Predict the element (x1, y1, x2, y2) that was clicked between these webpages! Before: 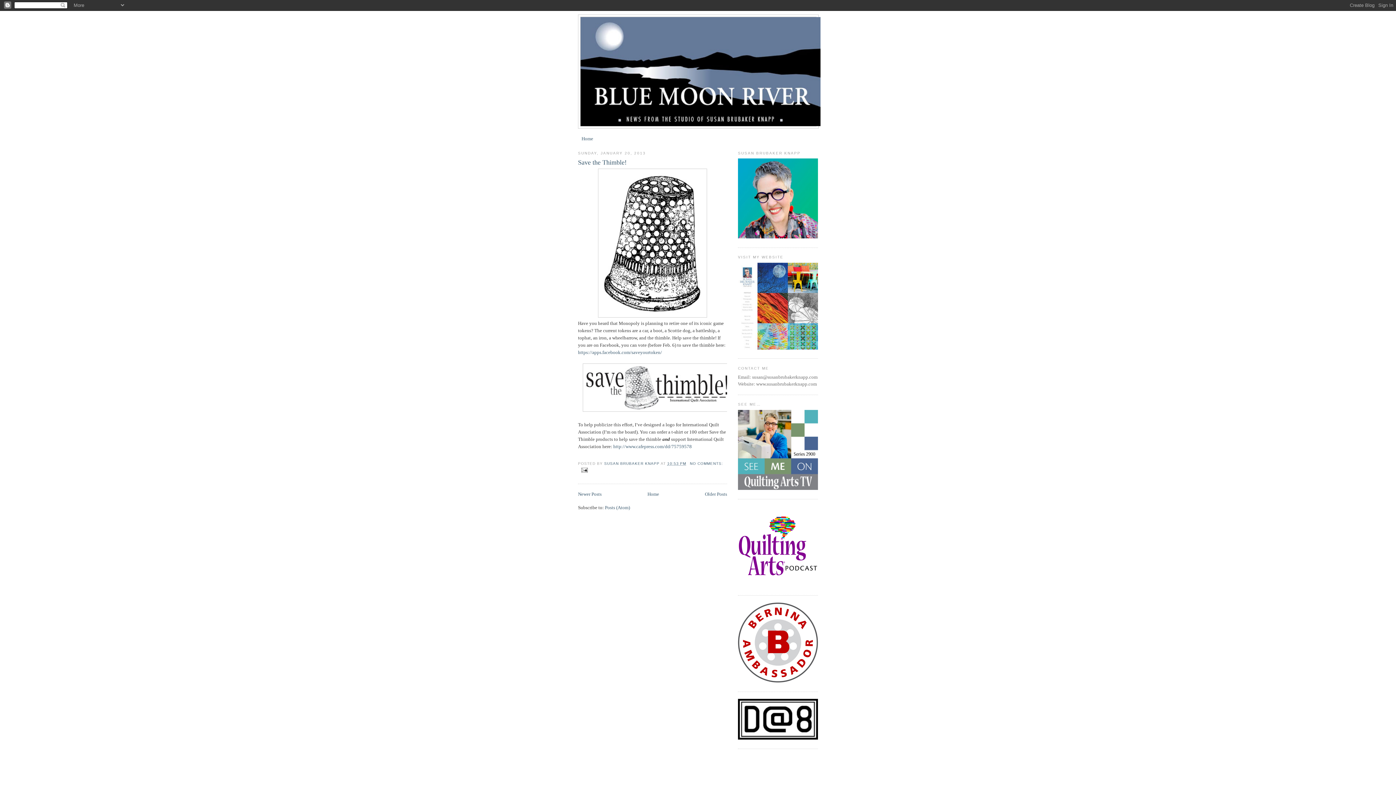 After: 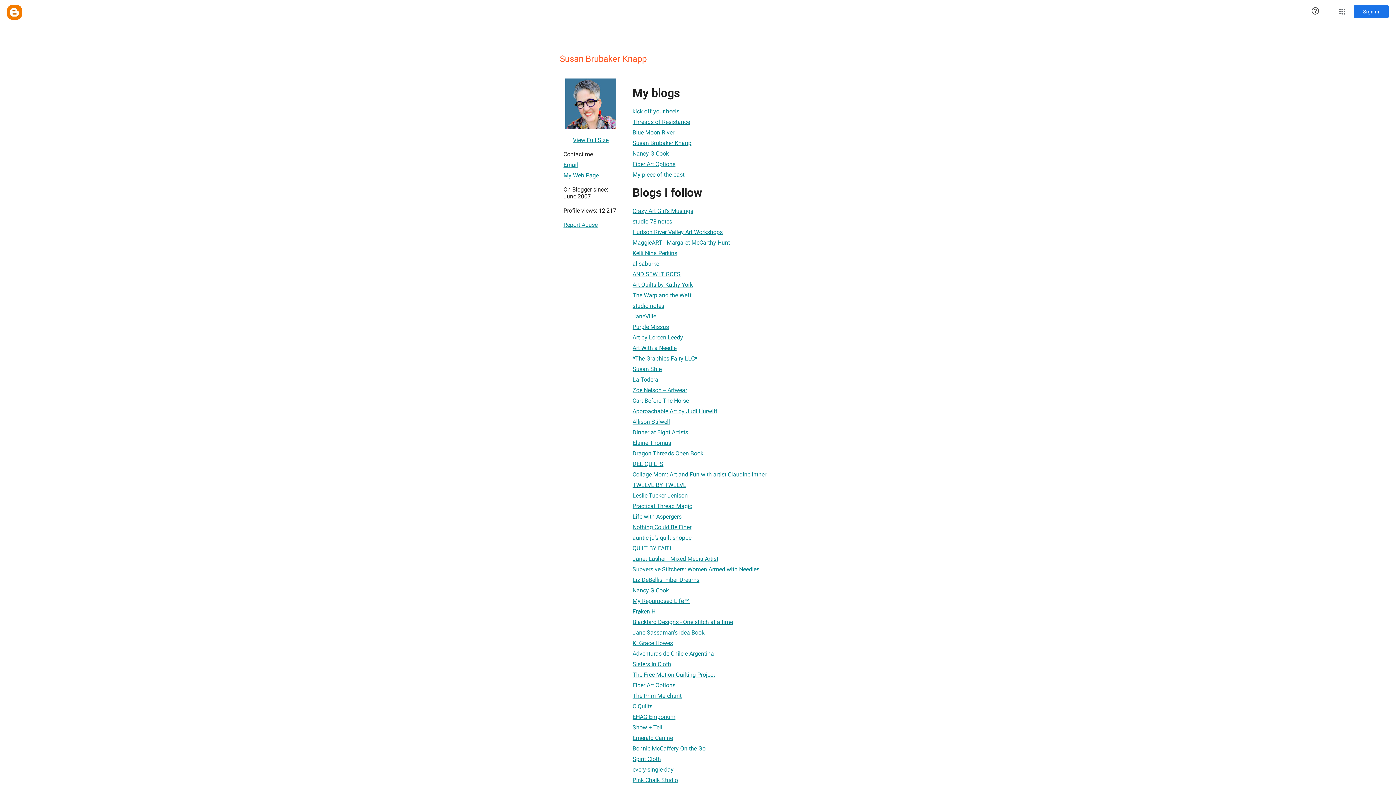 Action: label: SUSAN BRUBAKER KNAPP  bbox: (604, 461, 660, 465)